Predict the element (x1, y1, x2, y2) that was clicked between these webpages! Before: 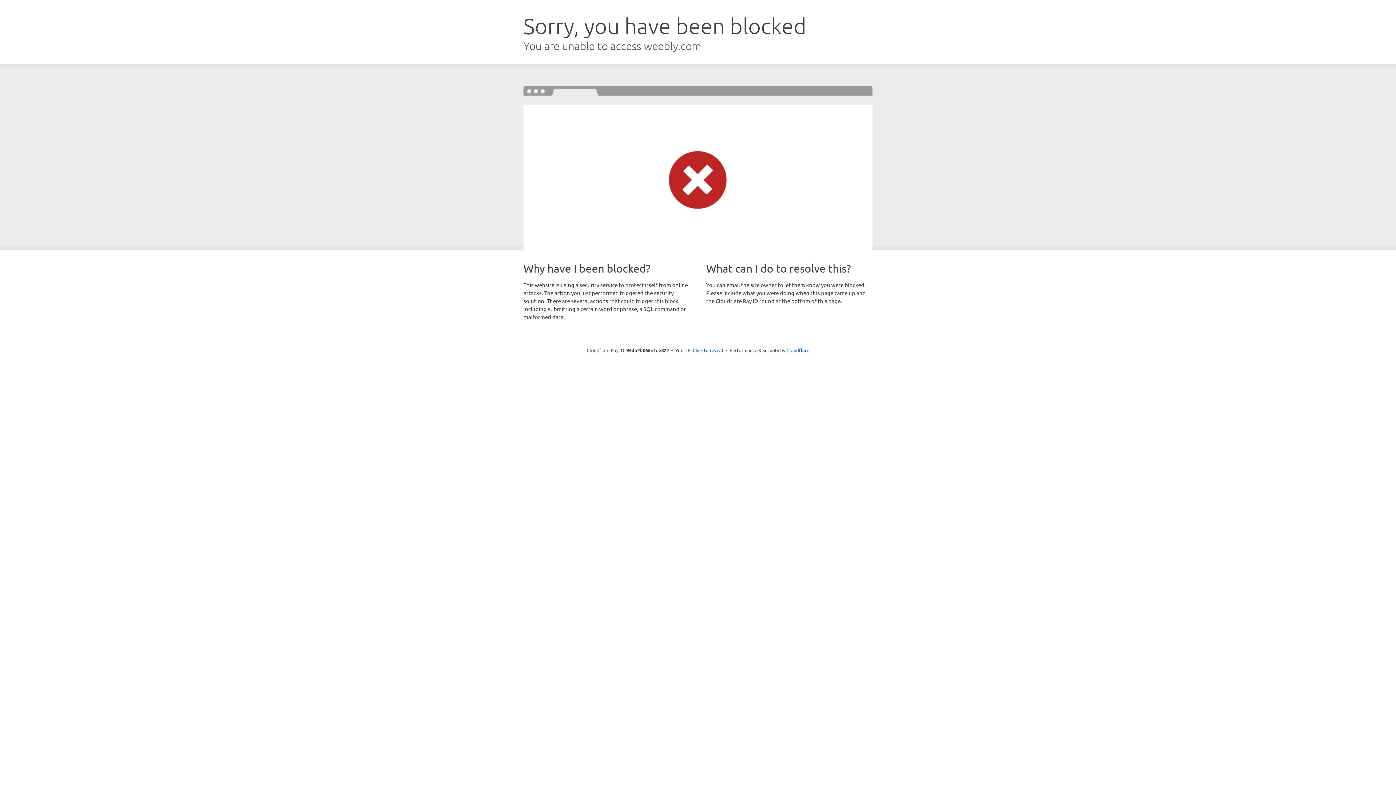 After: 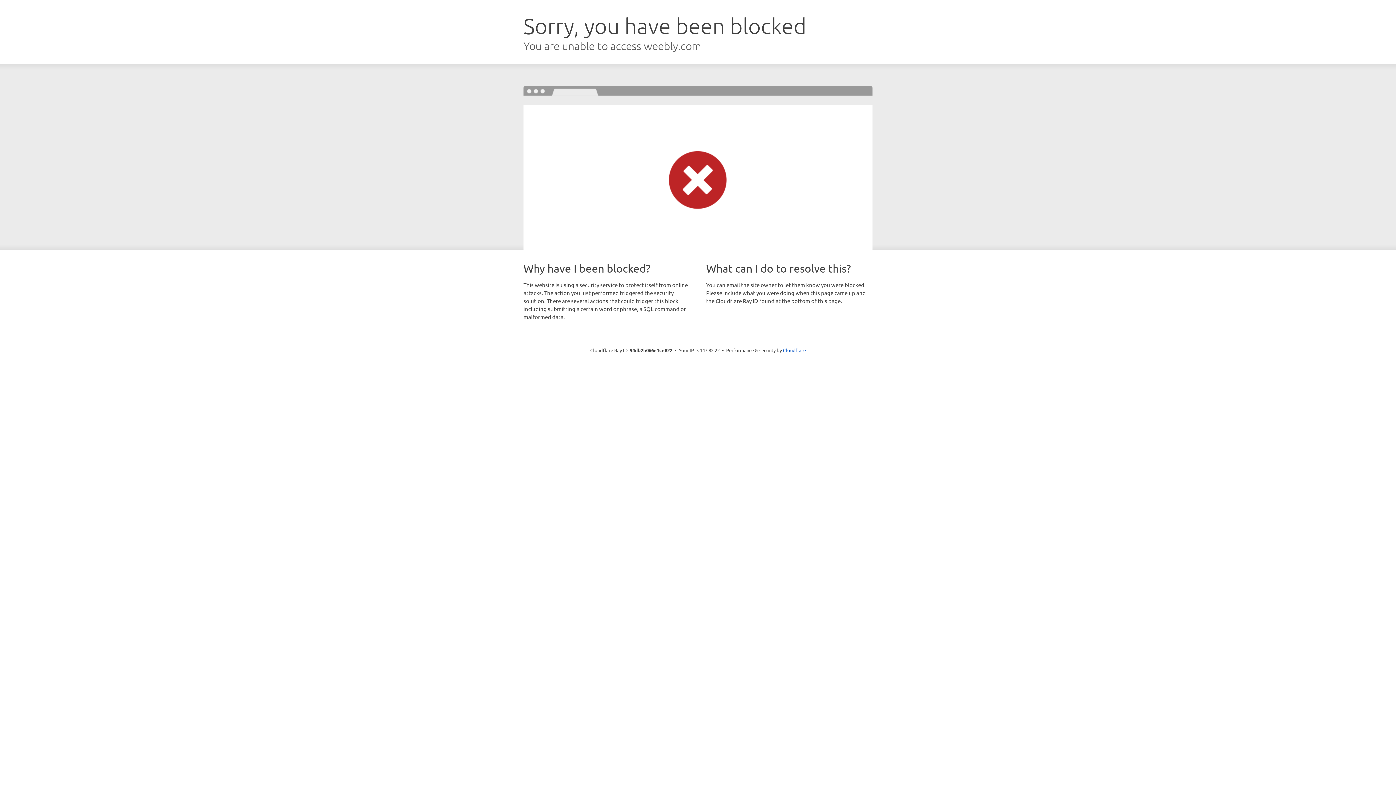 Action: bbox: (692, 346, 723, 353) label: Click to reveal